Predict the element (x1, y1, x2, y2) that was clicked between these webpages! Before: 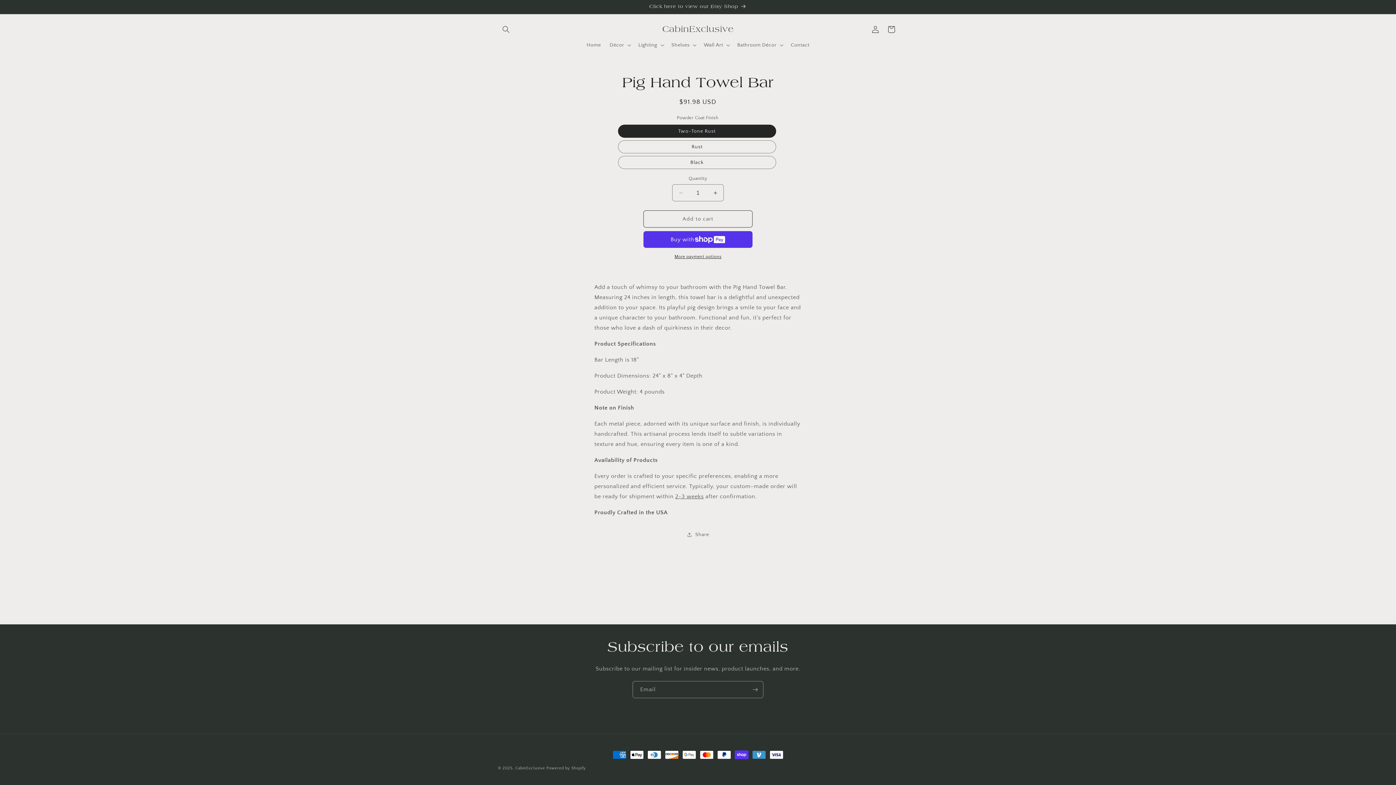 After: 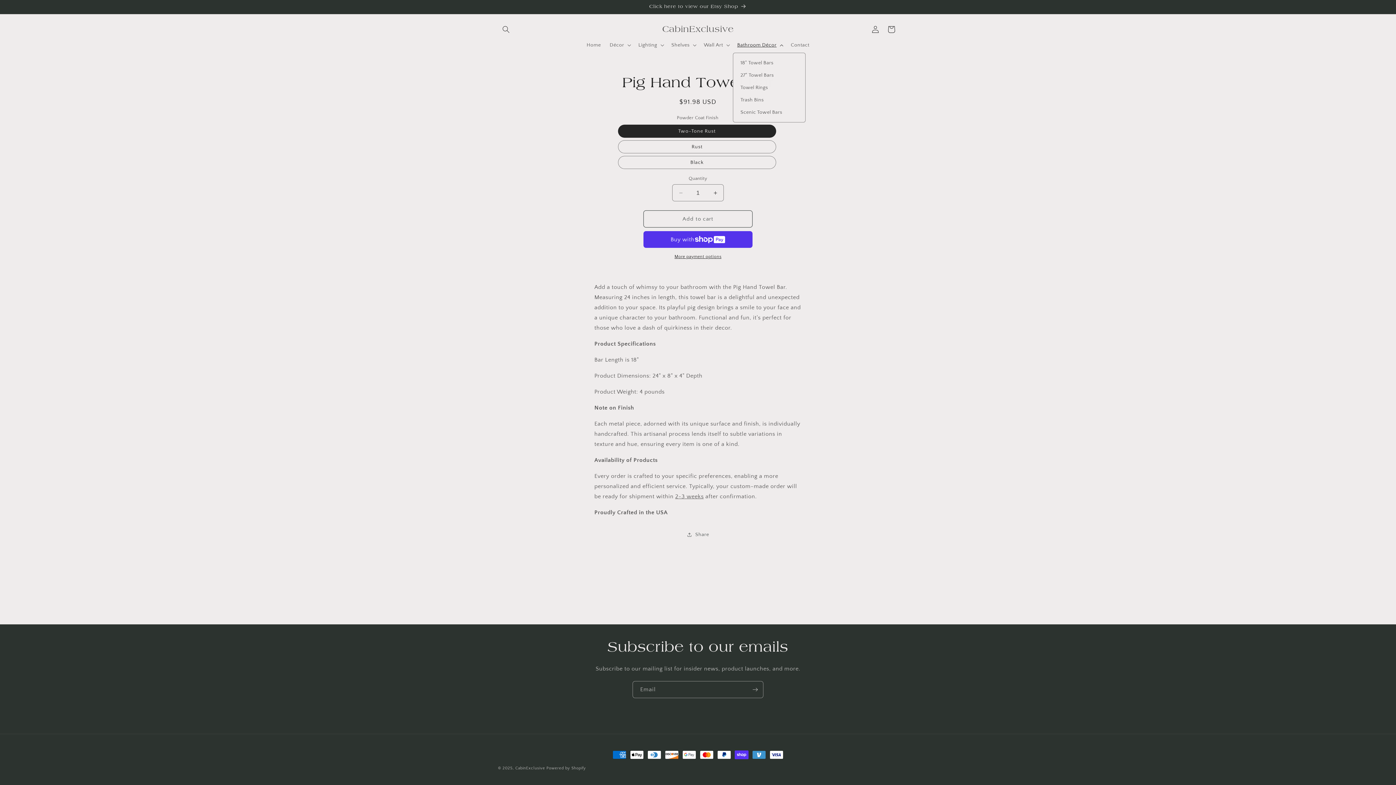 Action: label: Bathroom Décor bbox: (733, 37, 786, 52)